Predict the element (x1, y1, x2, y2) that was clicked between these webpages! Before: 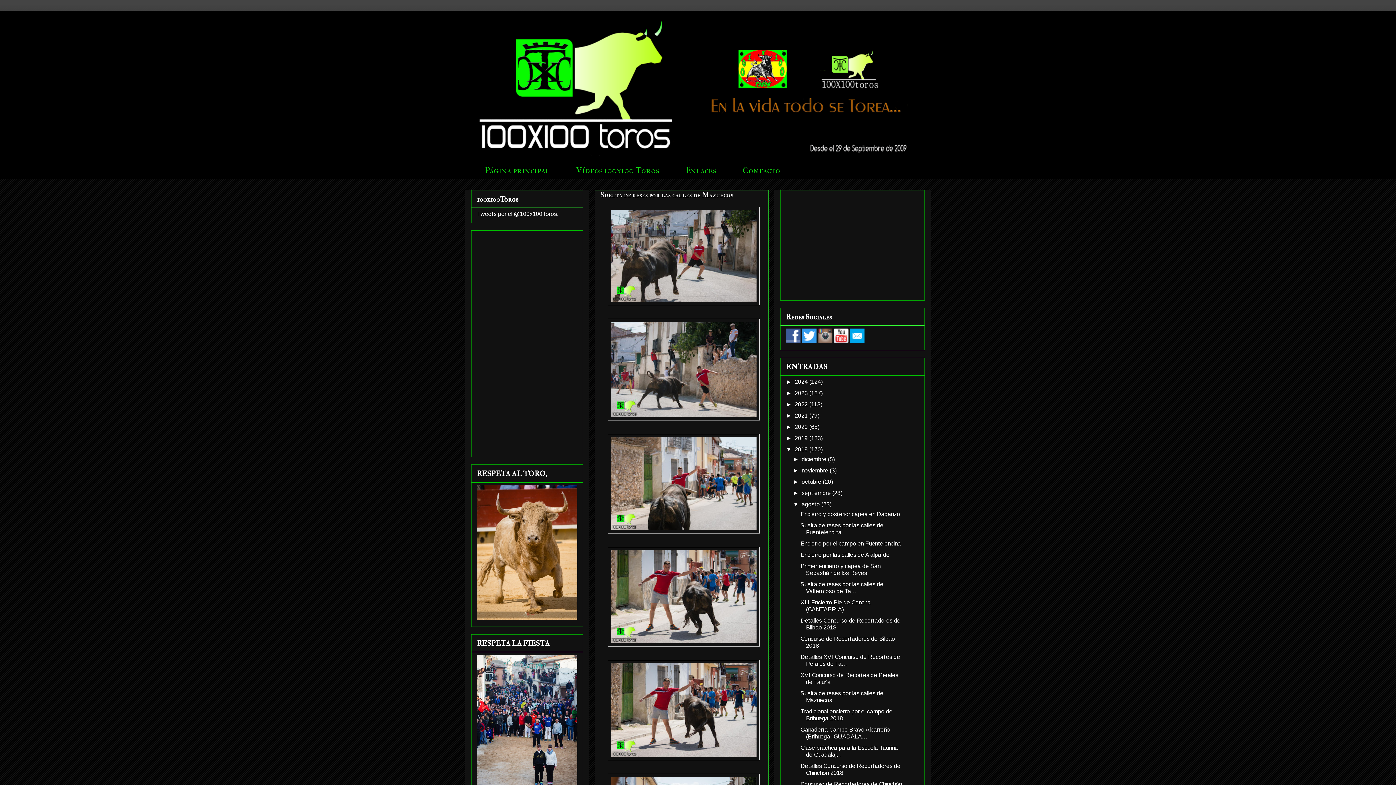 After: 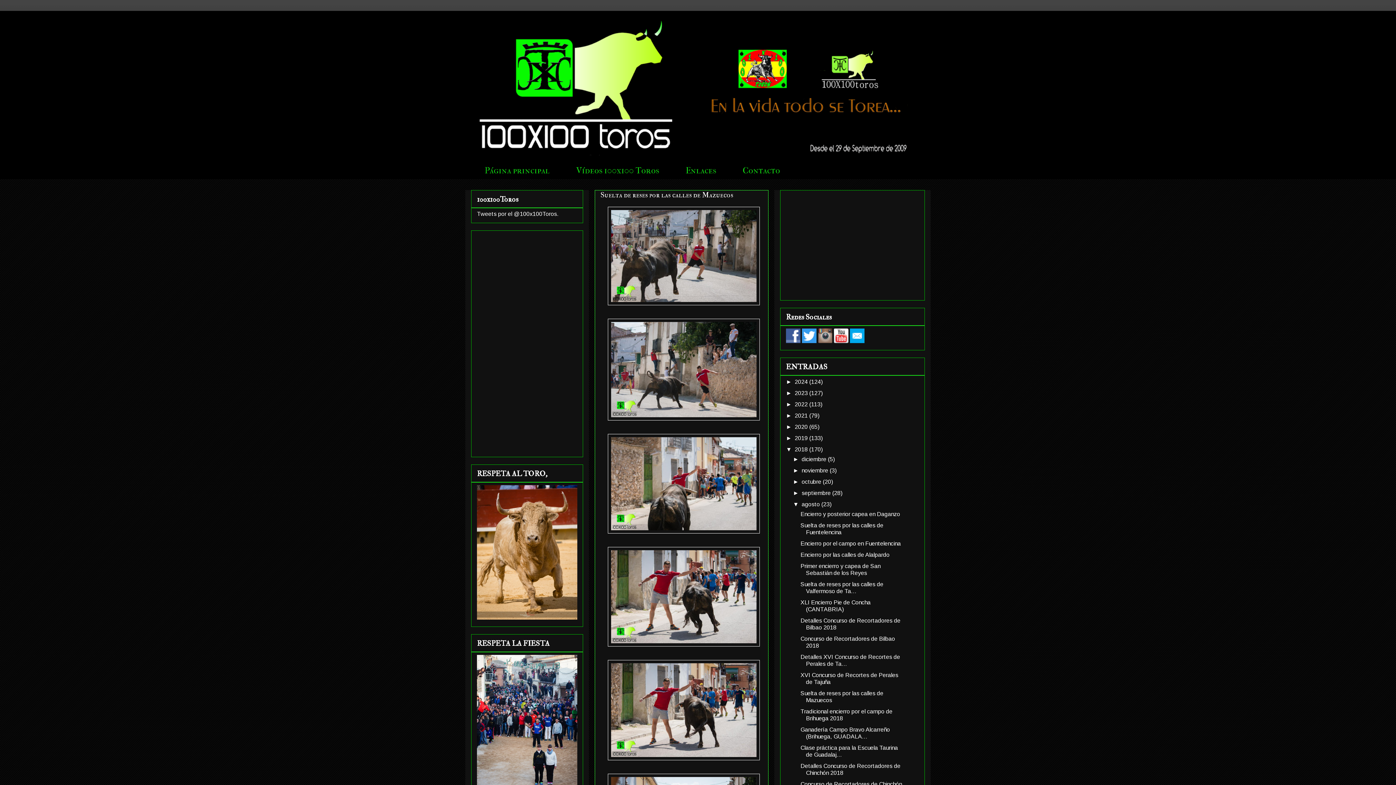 Action: bbox: (818, 338, 832, 344)